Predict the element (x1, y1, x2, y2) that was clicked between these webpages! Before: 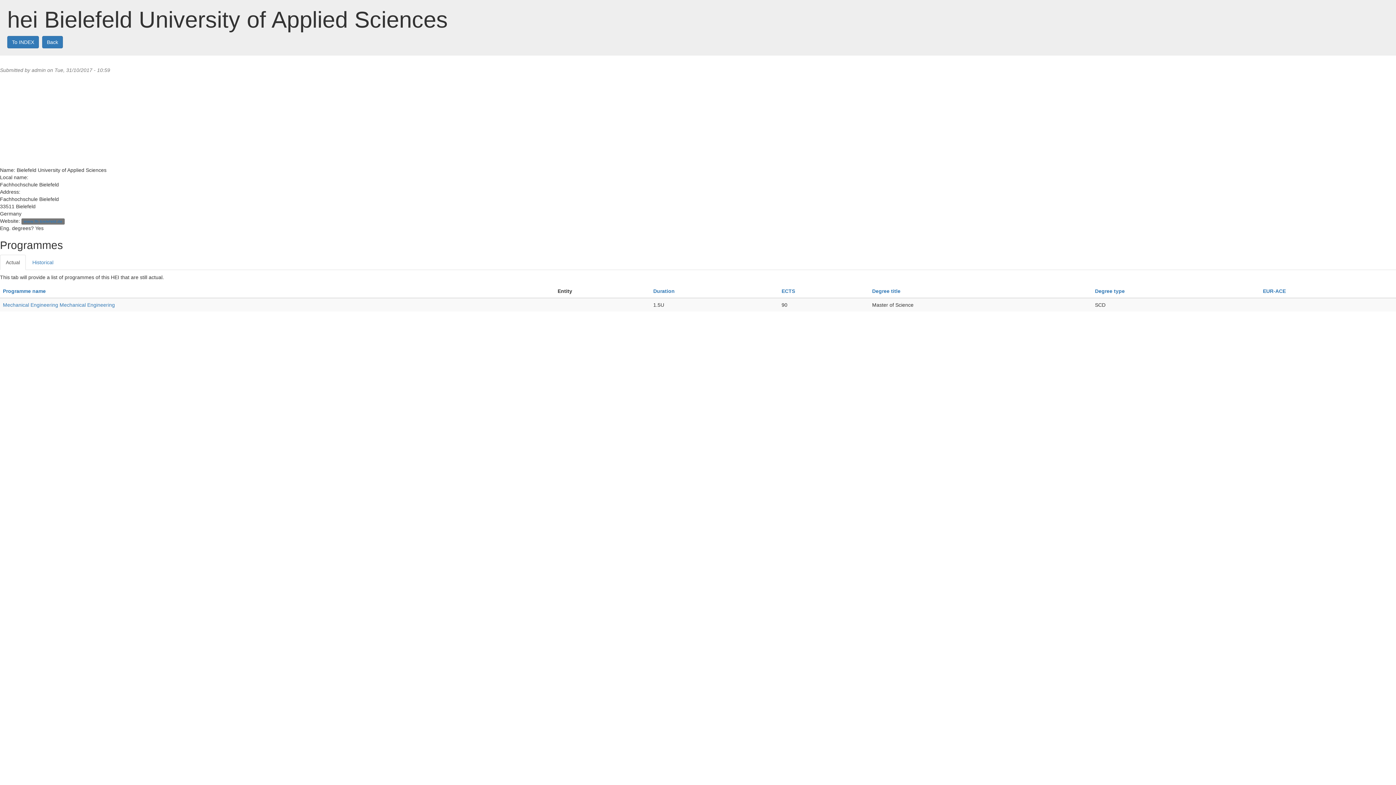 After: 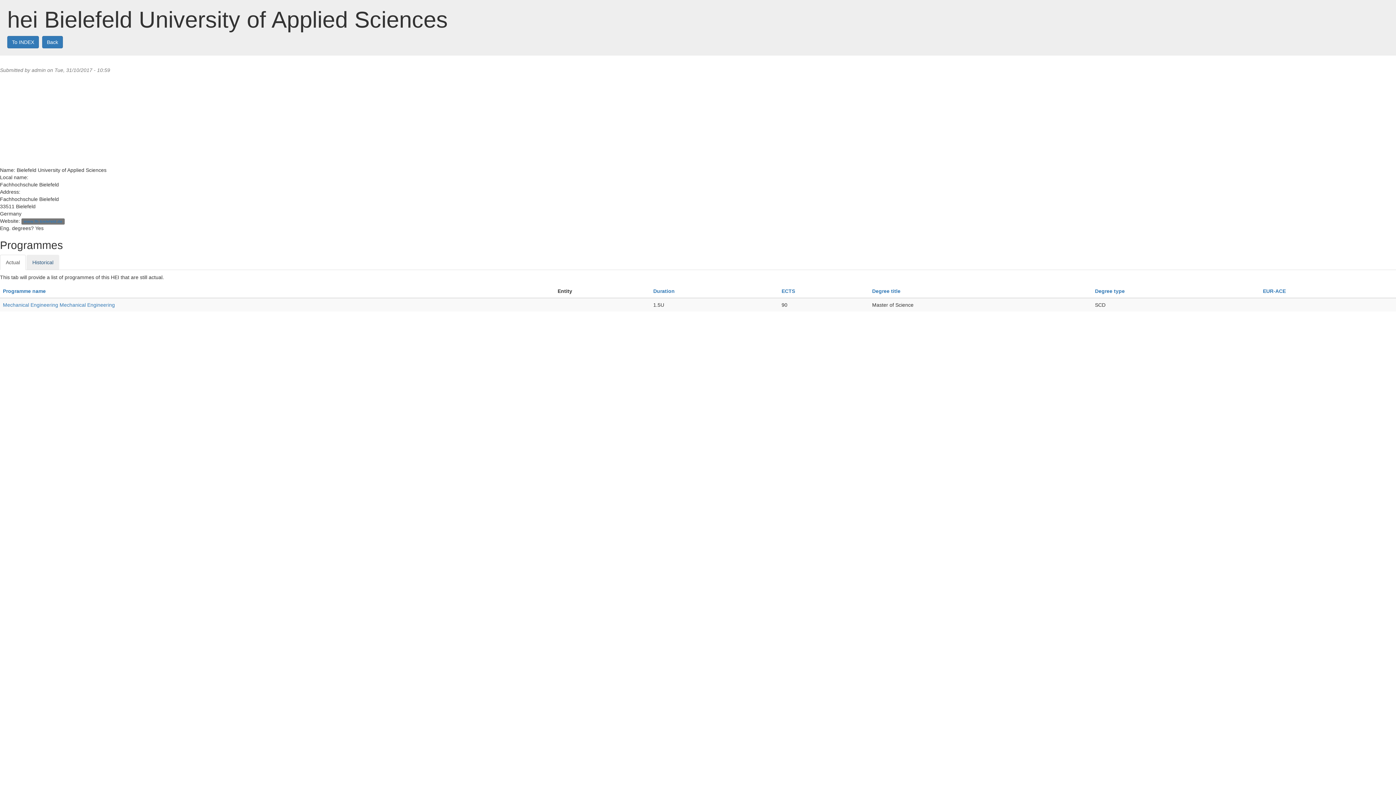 Action: label: Historical bbox: (26, 254, 59, 270)